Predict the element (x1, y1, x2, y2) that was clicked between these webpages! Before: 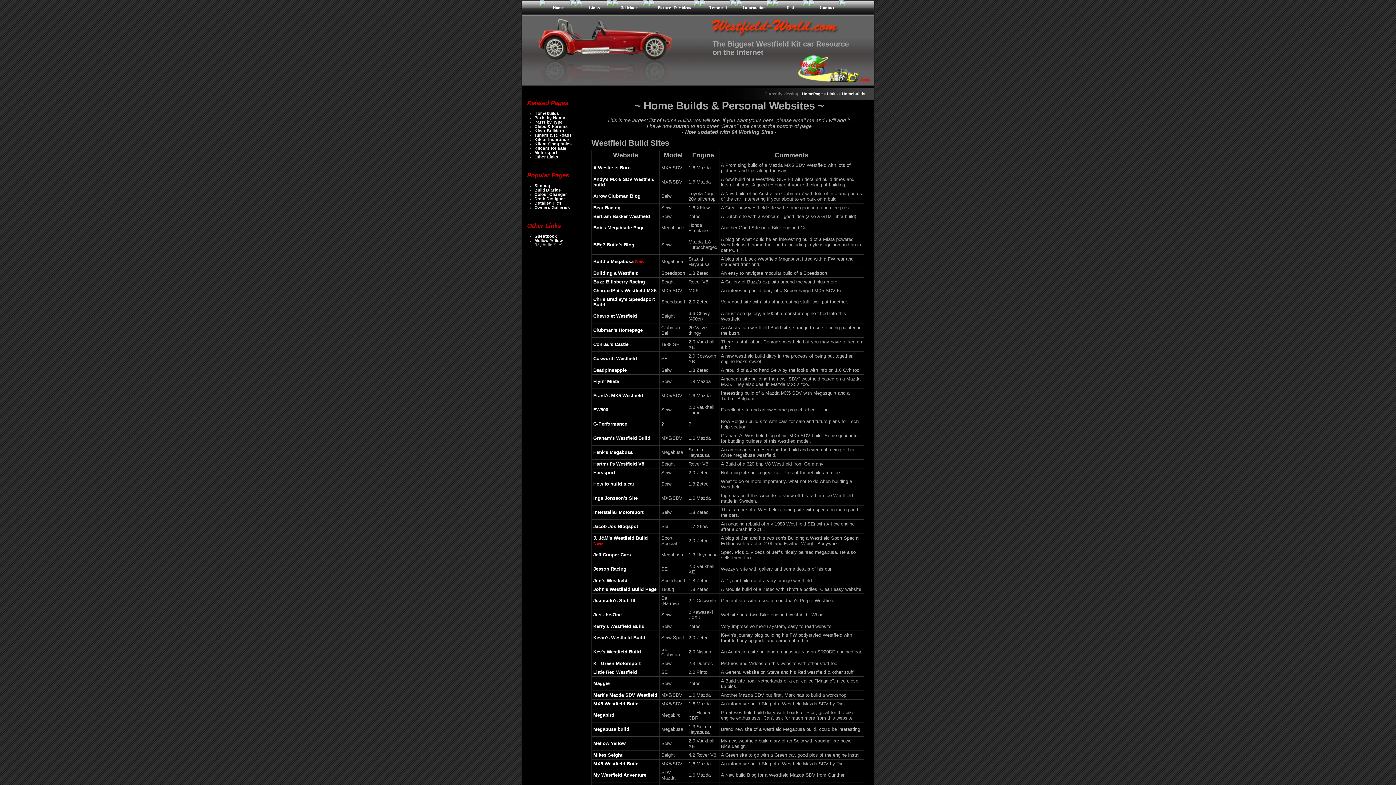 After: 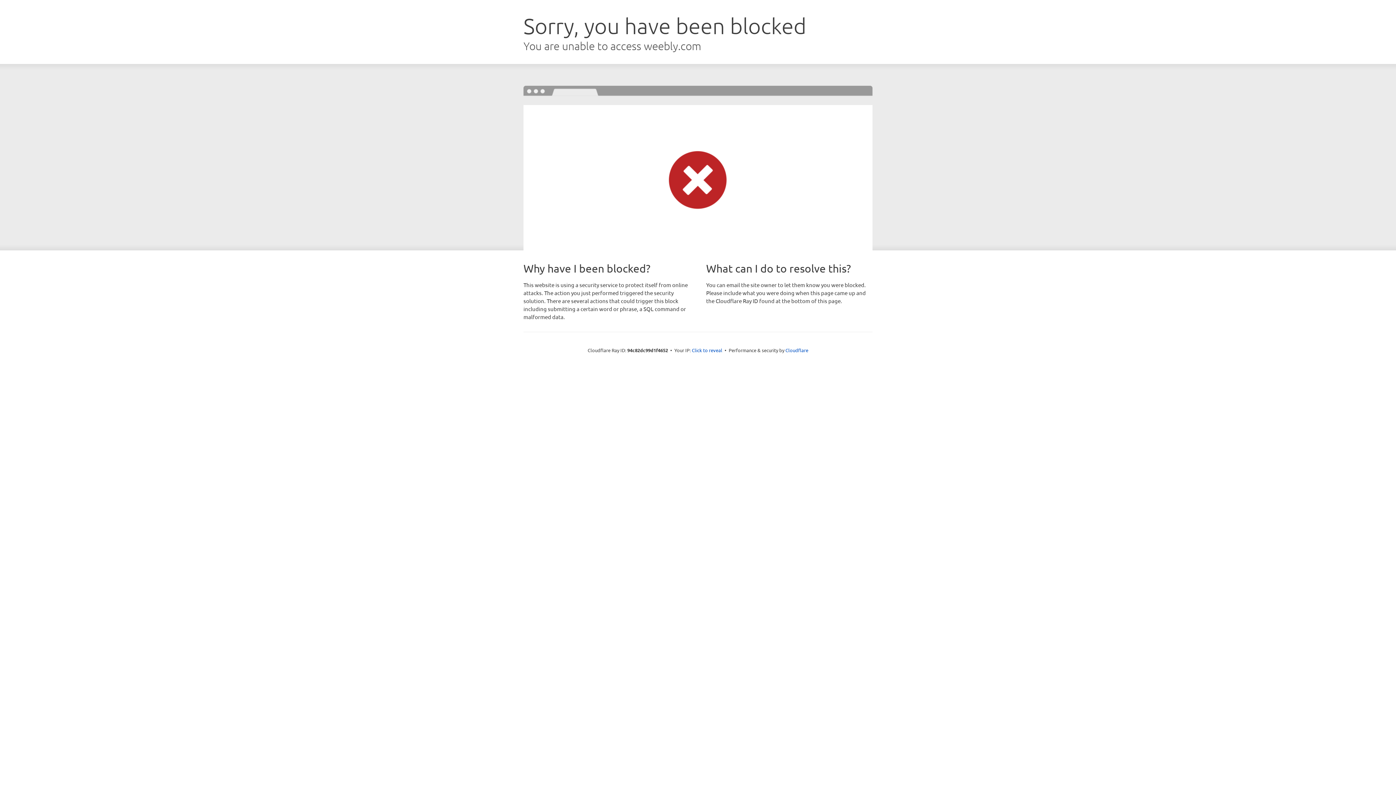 Action: label: Mark's Mazda SDV Westfield bbox: (593, 692, 657, 698)